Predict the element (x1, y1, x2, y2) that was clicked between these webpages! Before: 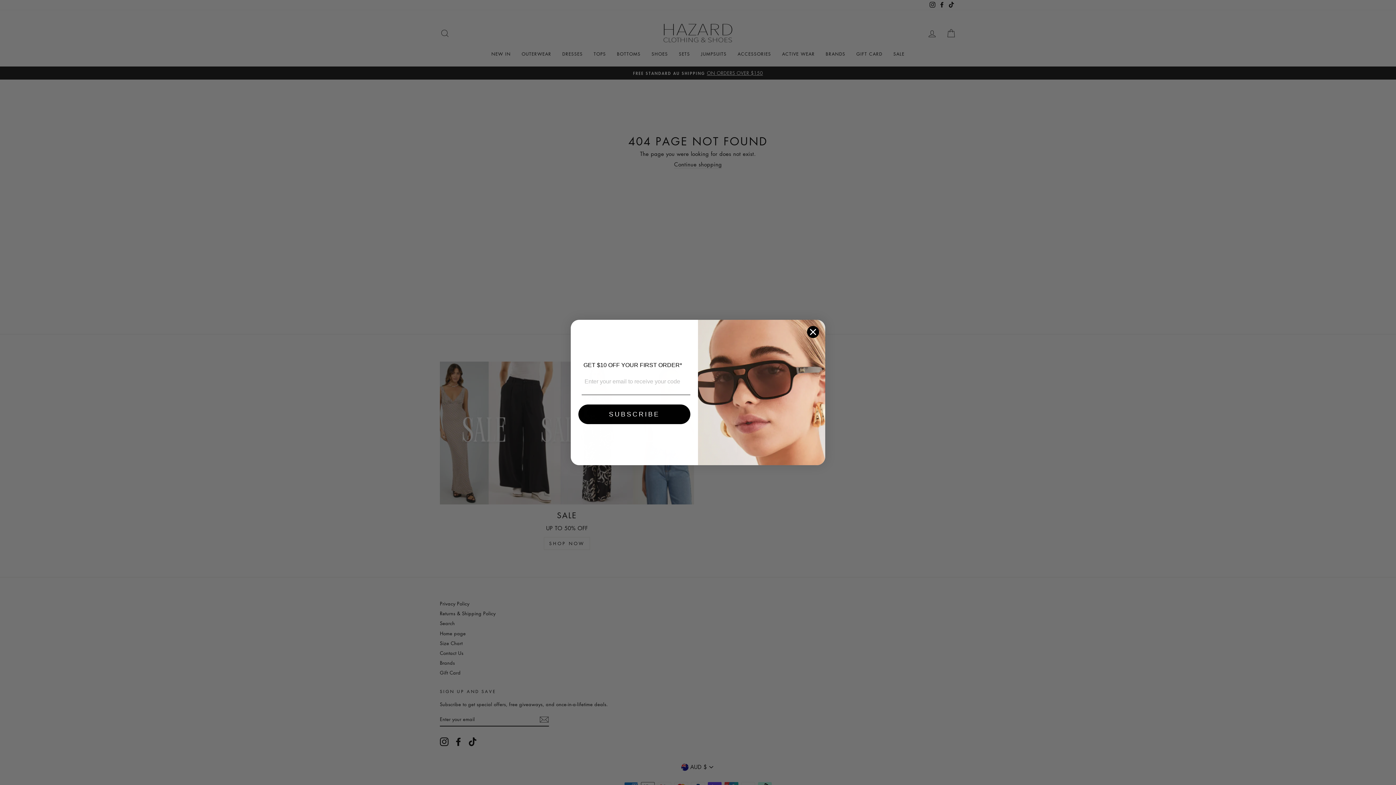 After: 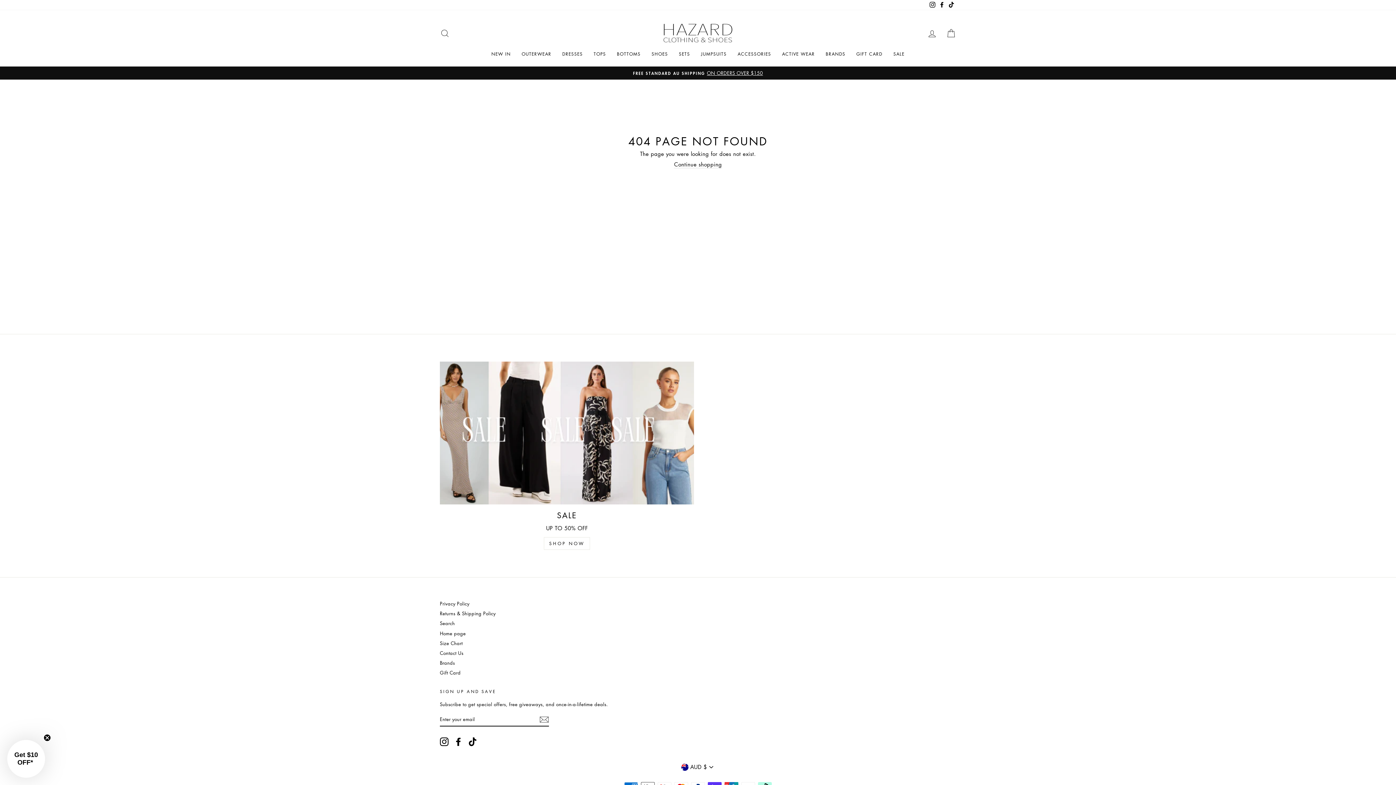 Action: bbox: (806, 325, 819, 338) label: Close dialog